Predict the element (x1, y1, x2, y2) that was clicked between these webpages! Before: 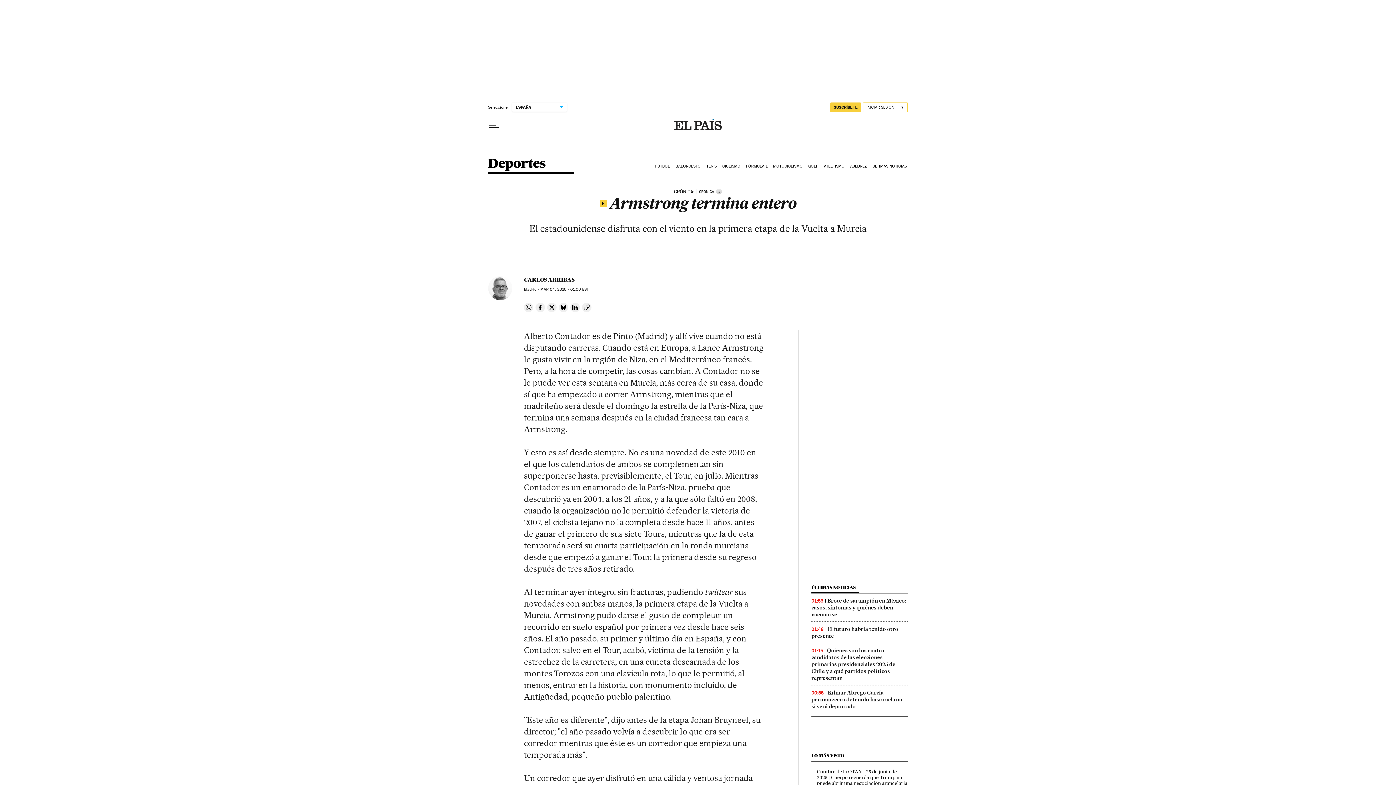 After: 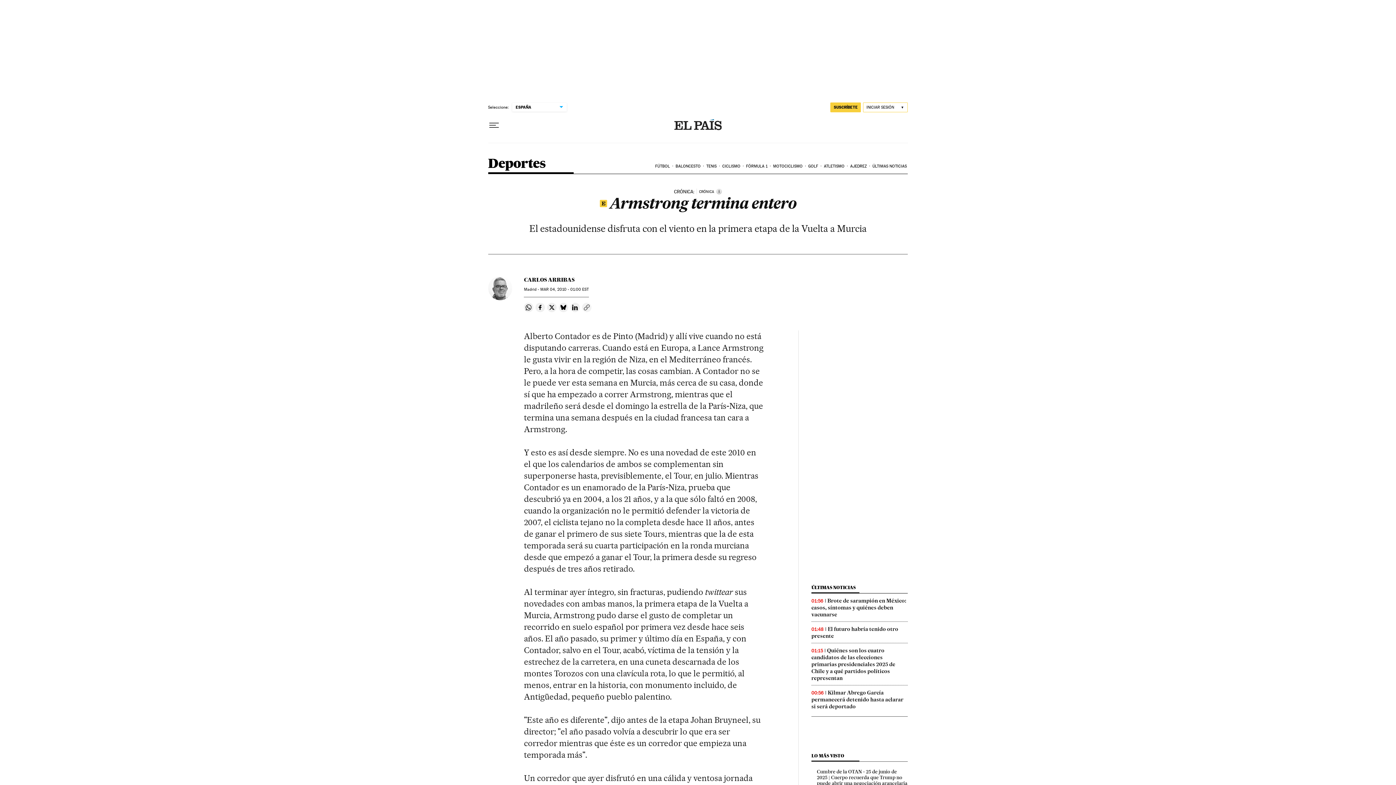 Action: label: Copiar enlace bbox: (582, 302, 591, 312)